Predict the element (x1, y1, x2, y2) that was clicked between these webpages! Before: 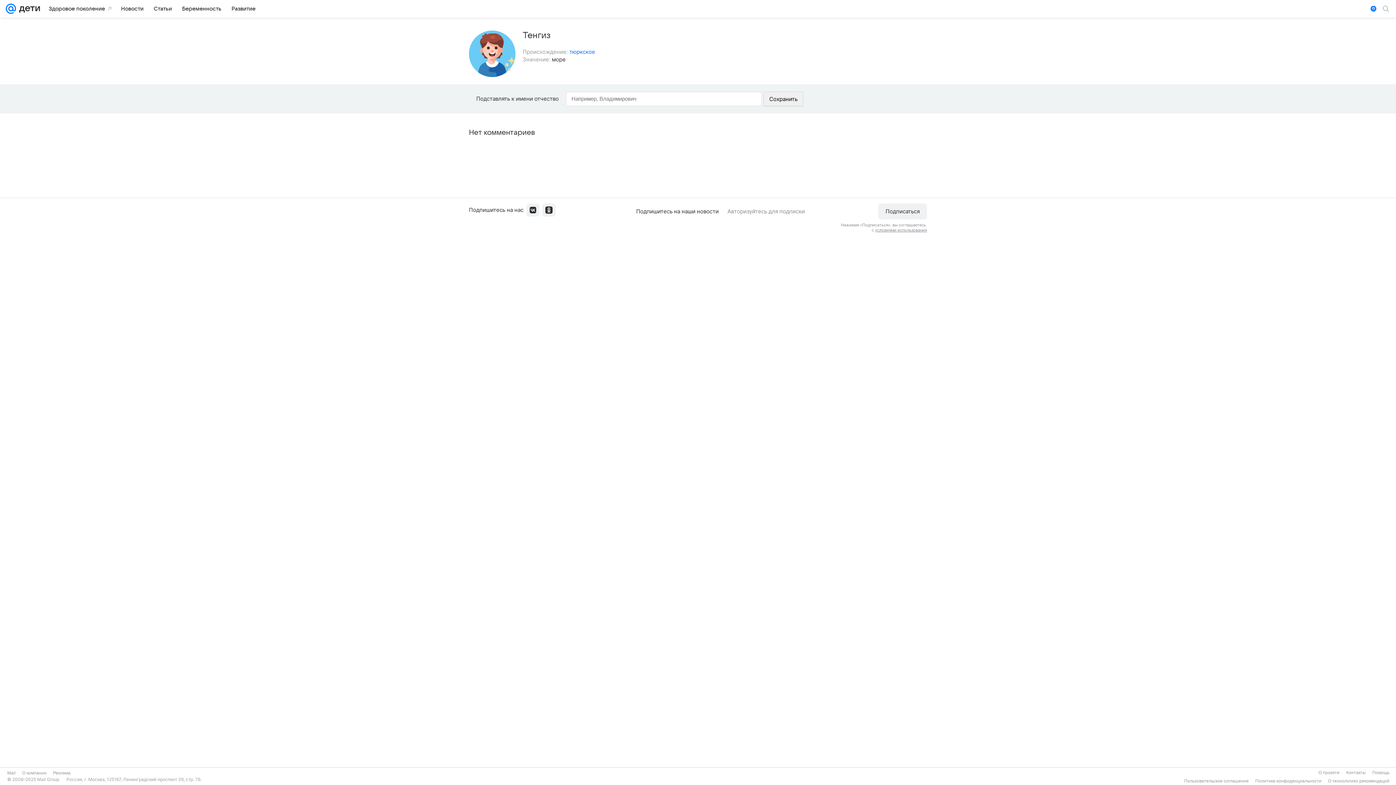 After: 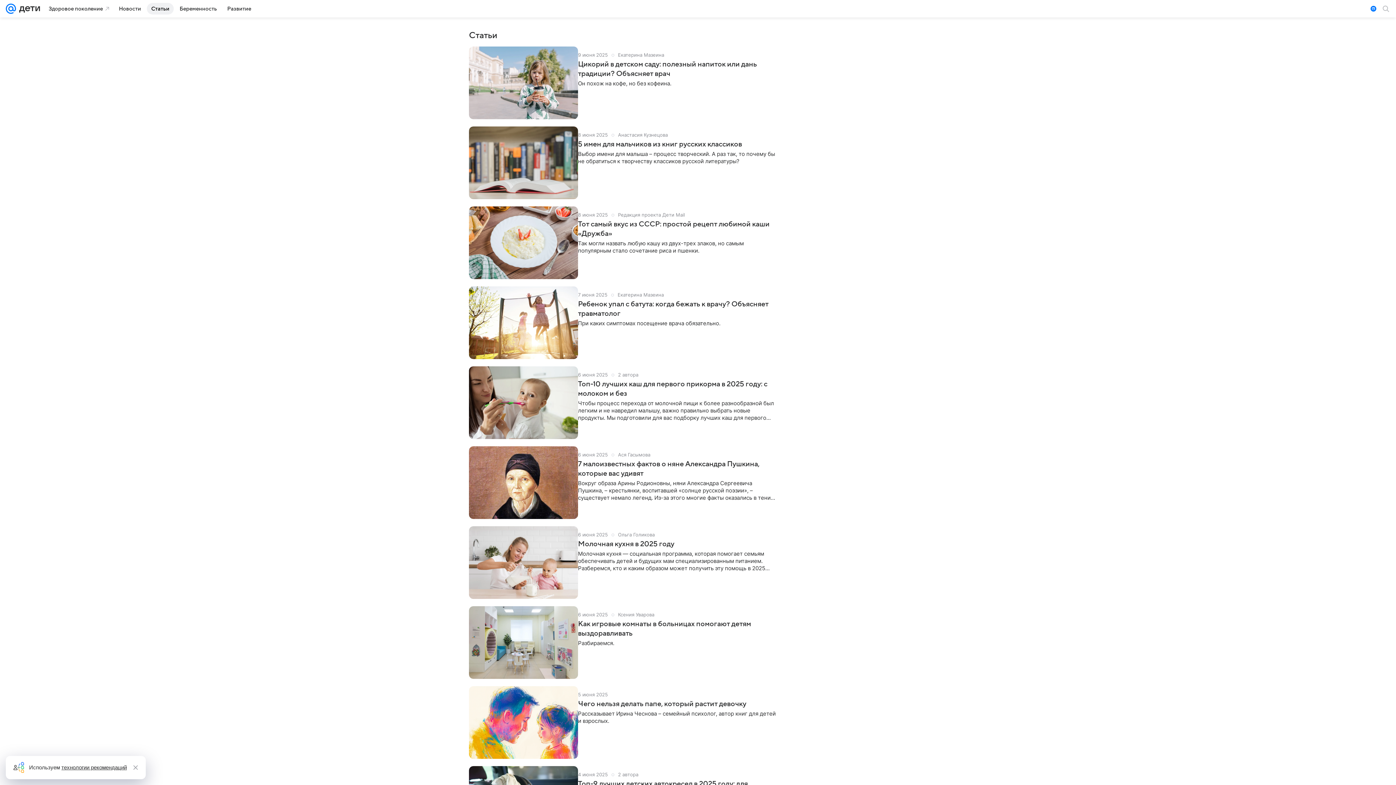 Action: label: Статьи bbox: (149, 2, 176, 14)